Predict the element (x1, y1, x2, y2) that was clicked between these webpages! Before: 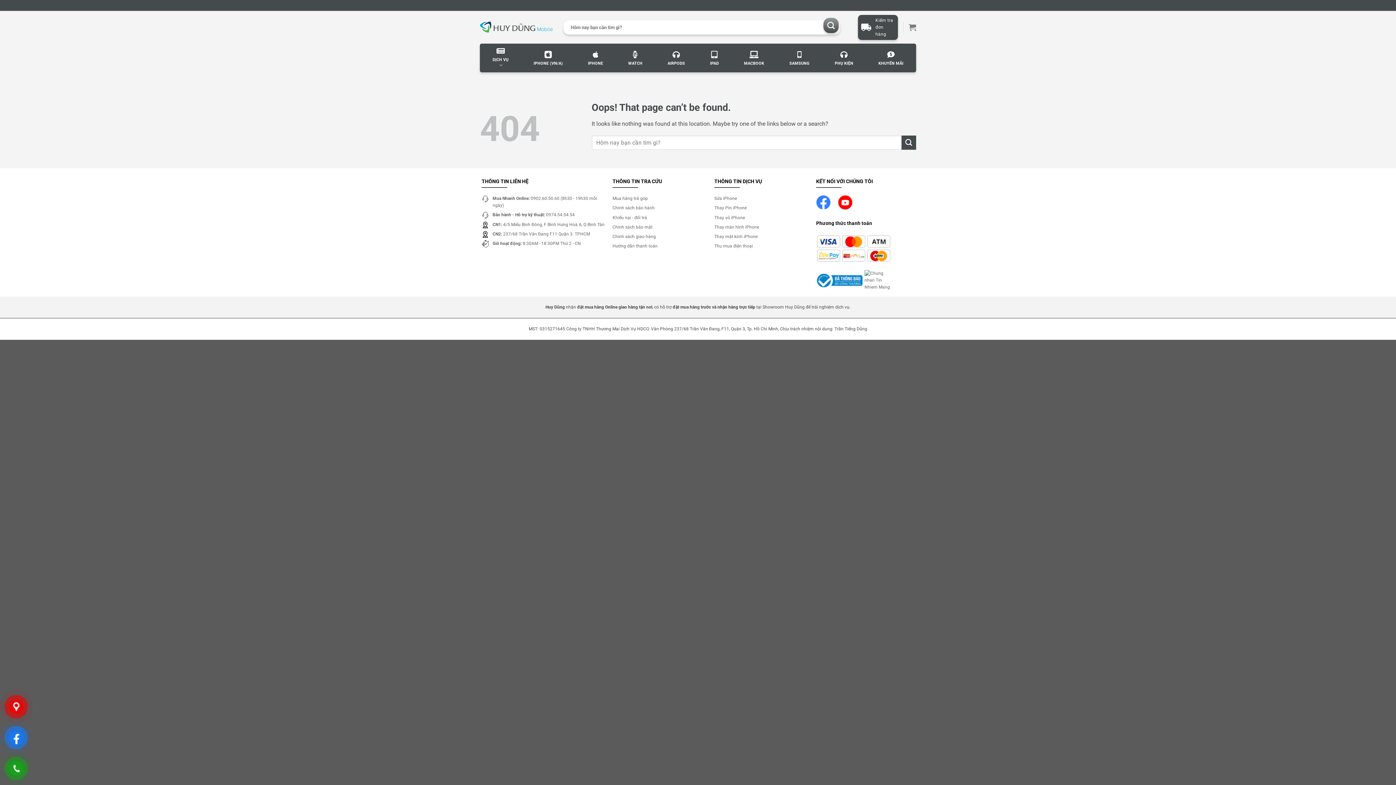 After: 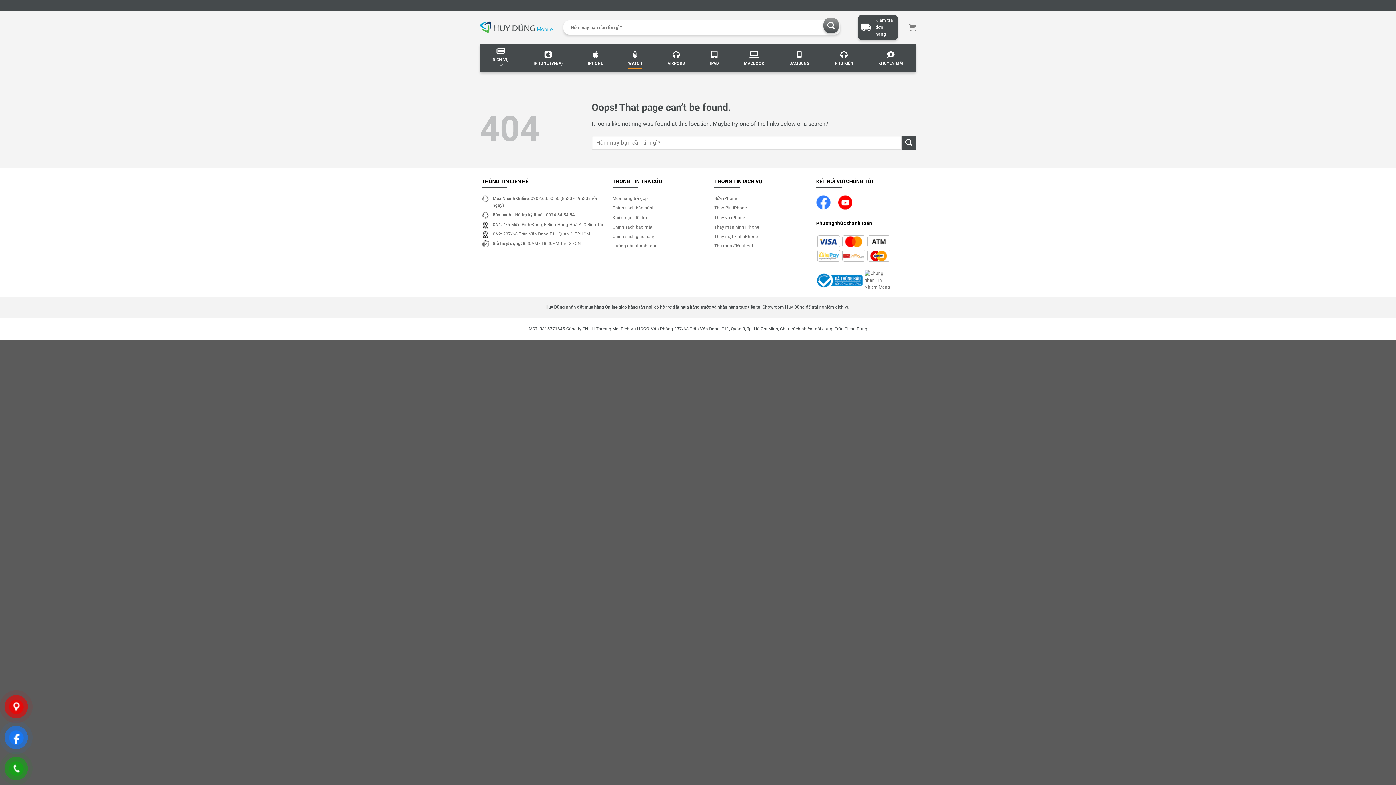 Action: label: WATCH bbox: (628, 47, 642, 68)